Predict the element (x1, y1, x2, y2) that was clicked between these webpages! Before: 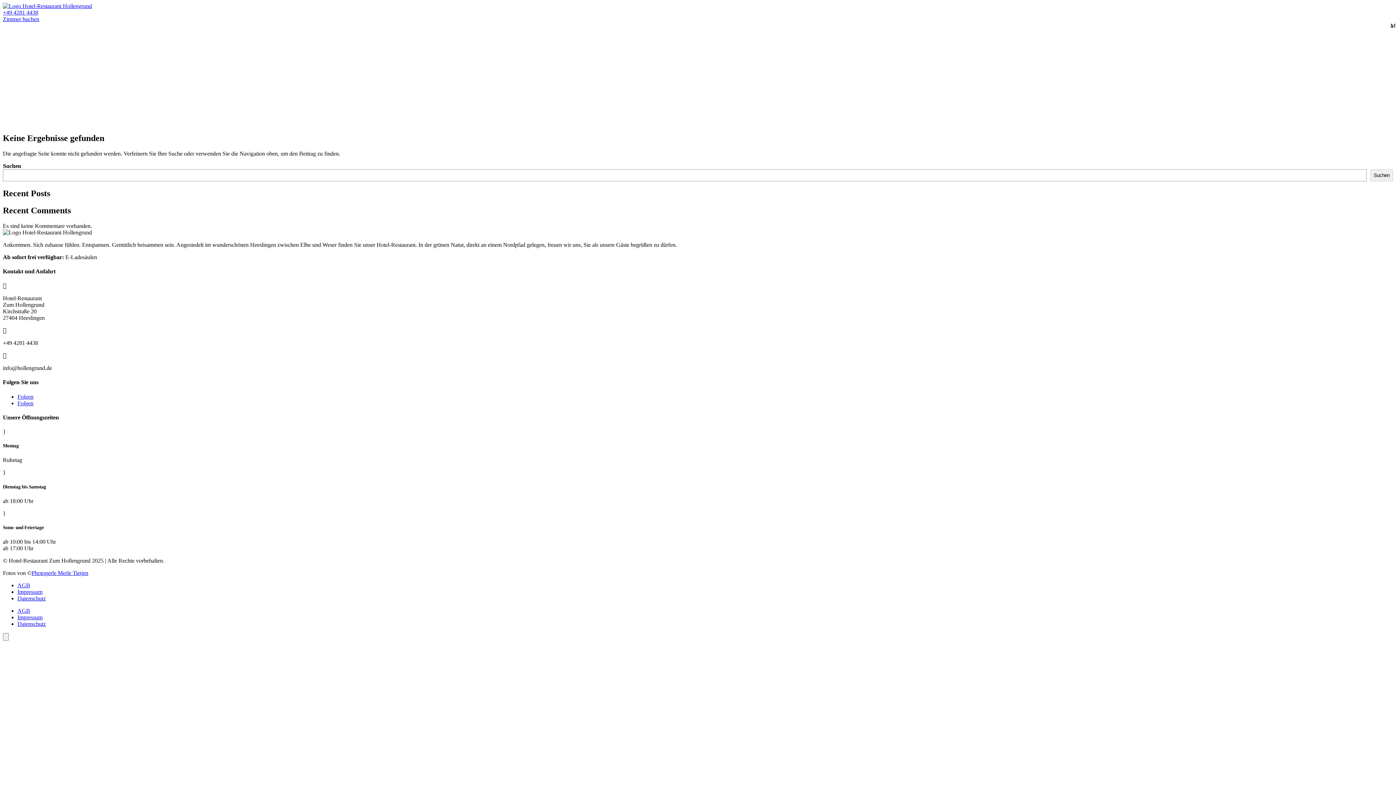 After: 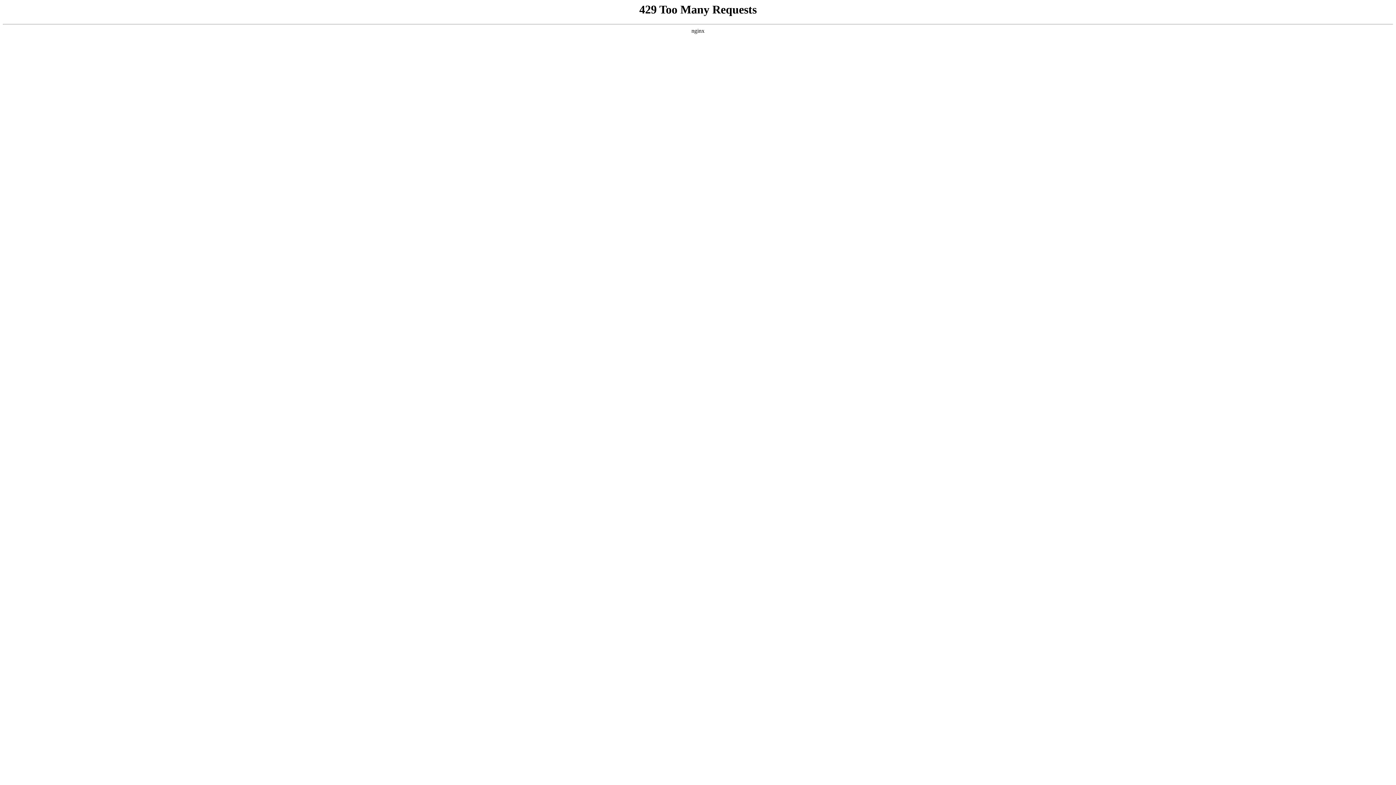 Action: label: Impressum bbox: (17, 589, 42, 595)